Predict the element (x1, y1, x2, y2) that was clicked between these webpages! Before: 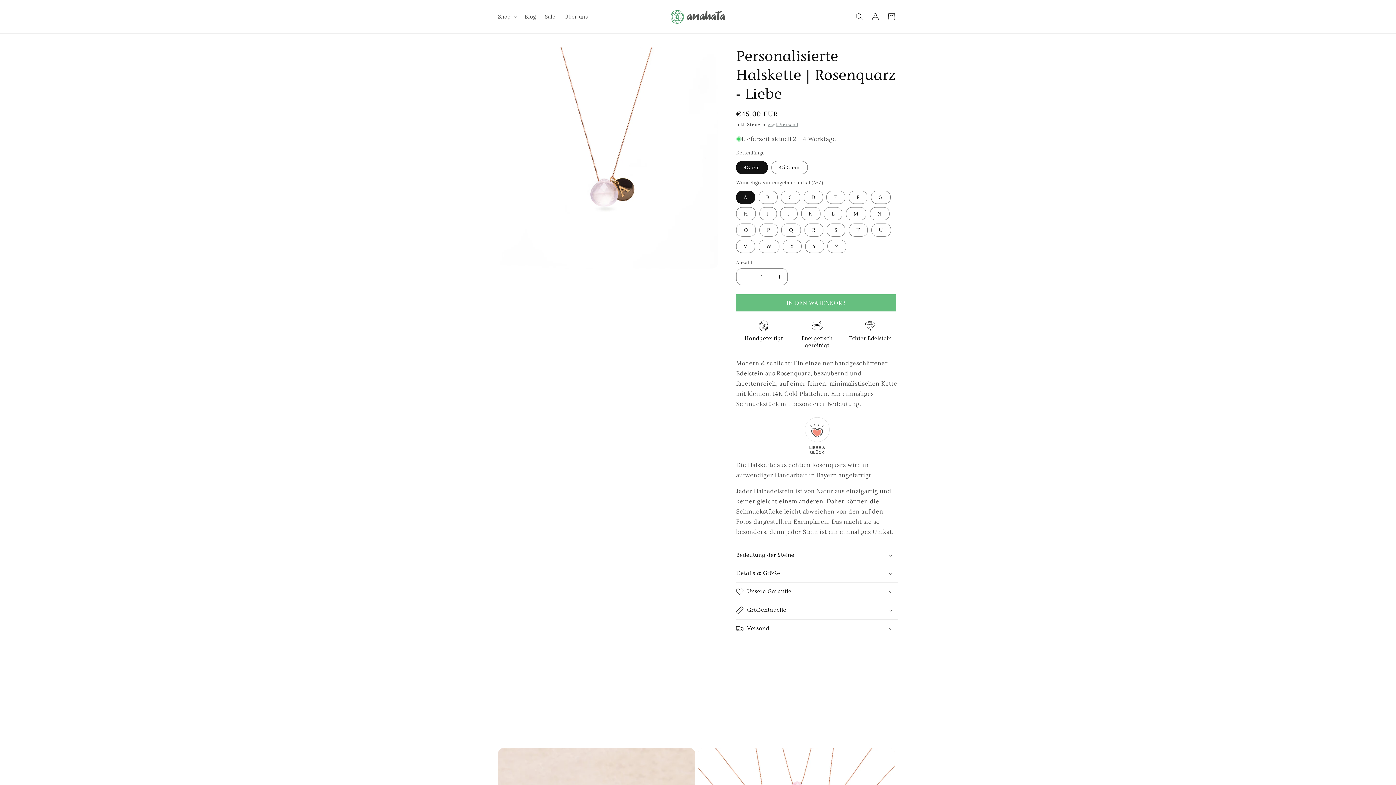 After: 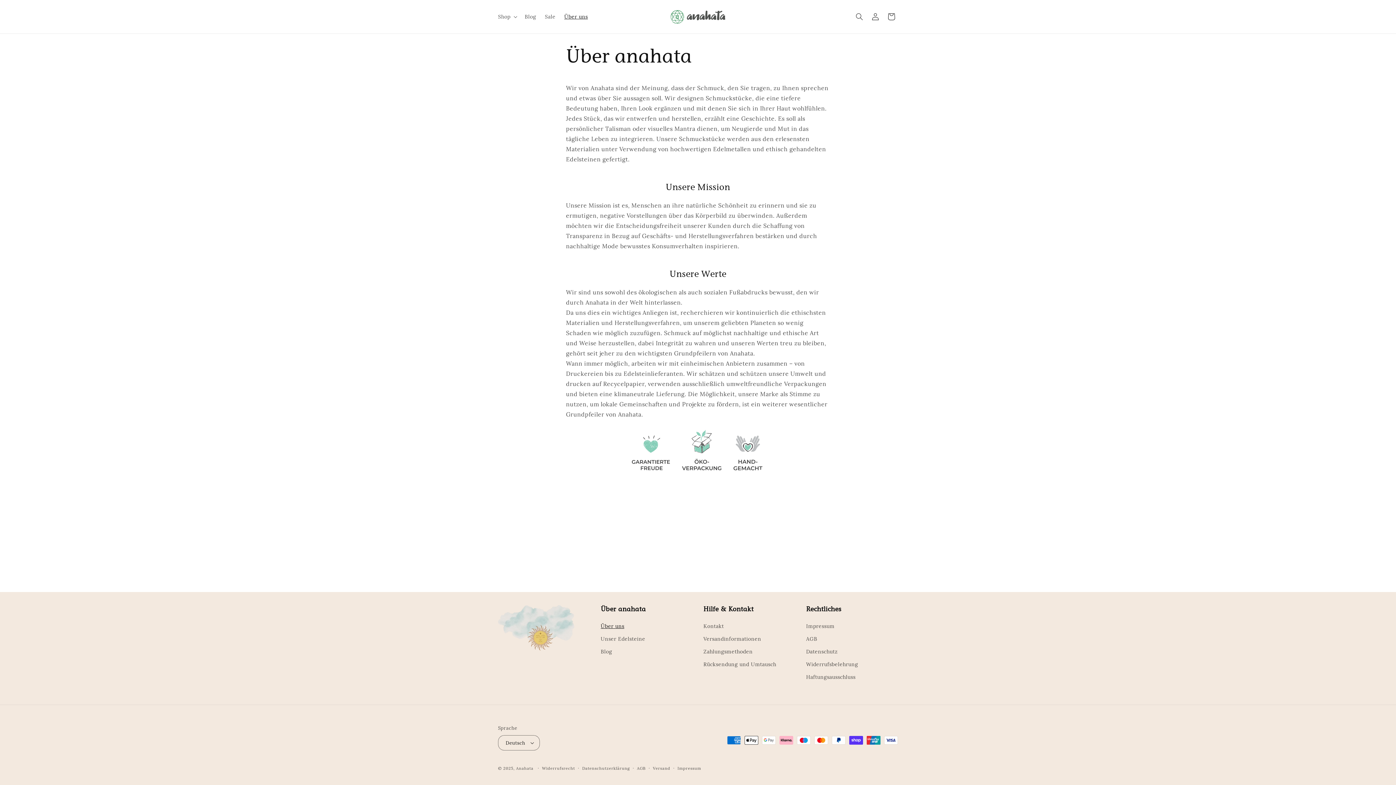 Action: label: Über uns bbox: (560, 9, 592, 24)